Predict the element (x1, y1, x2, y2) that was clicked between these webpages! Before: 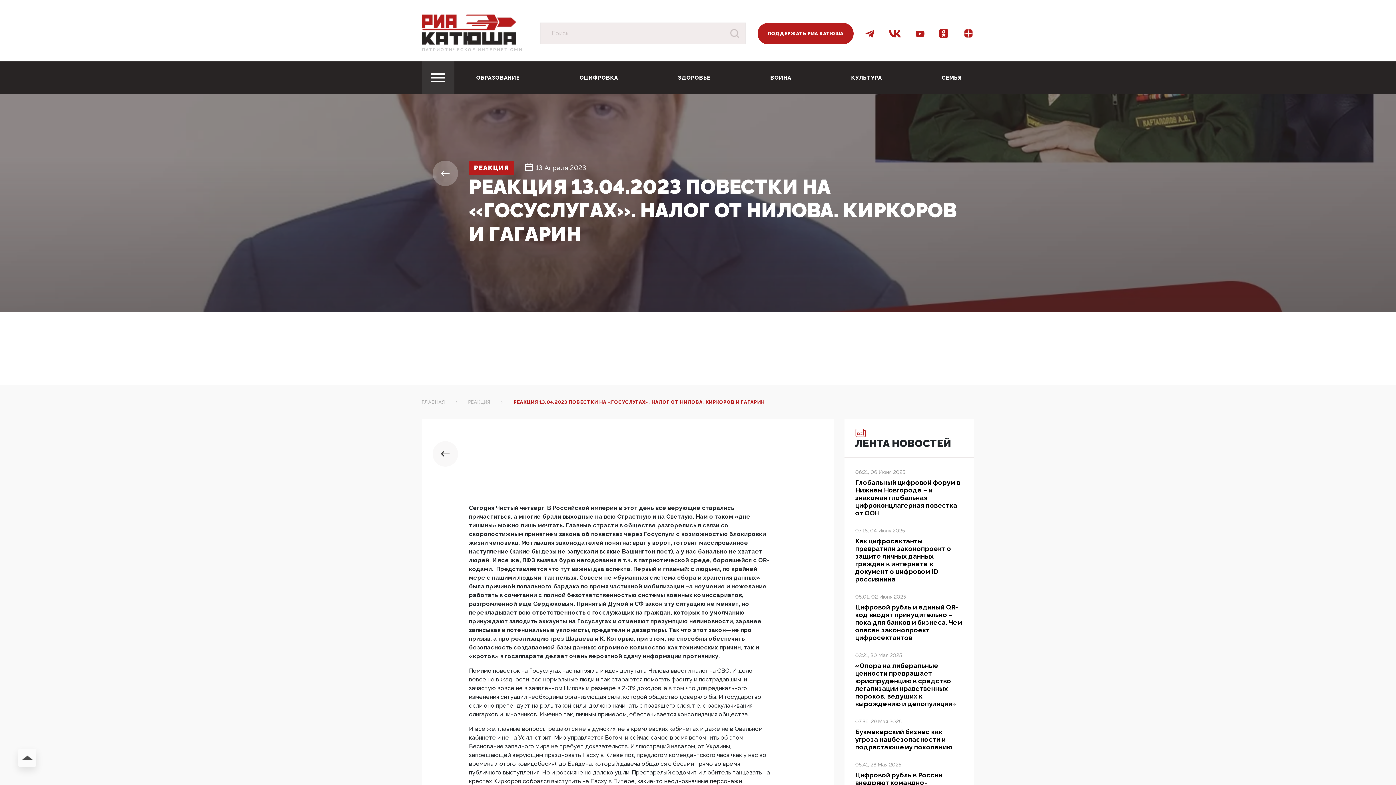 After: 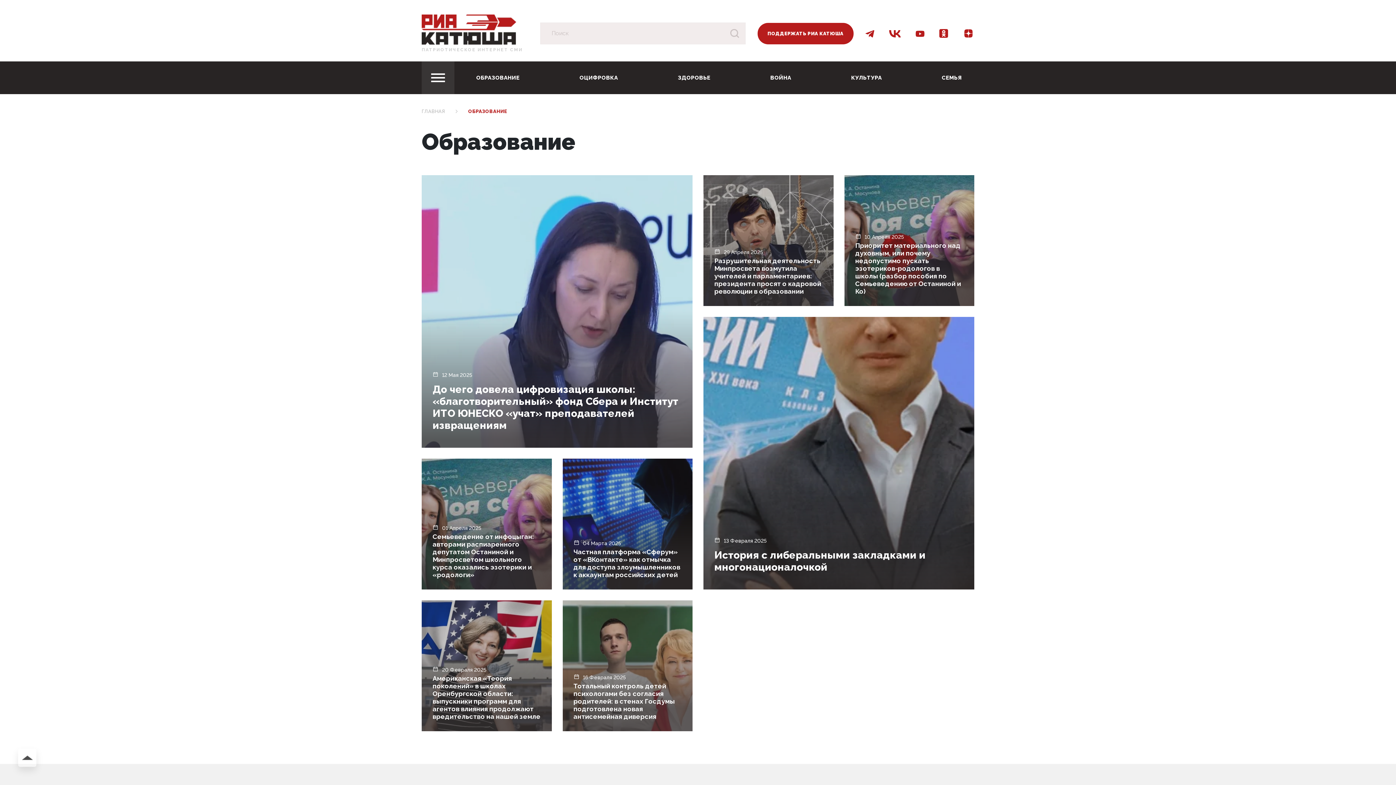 Action: label: ОБРАЗОВАНИЕ bbox: (463, 61, 532, 94)